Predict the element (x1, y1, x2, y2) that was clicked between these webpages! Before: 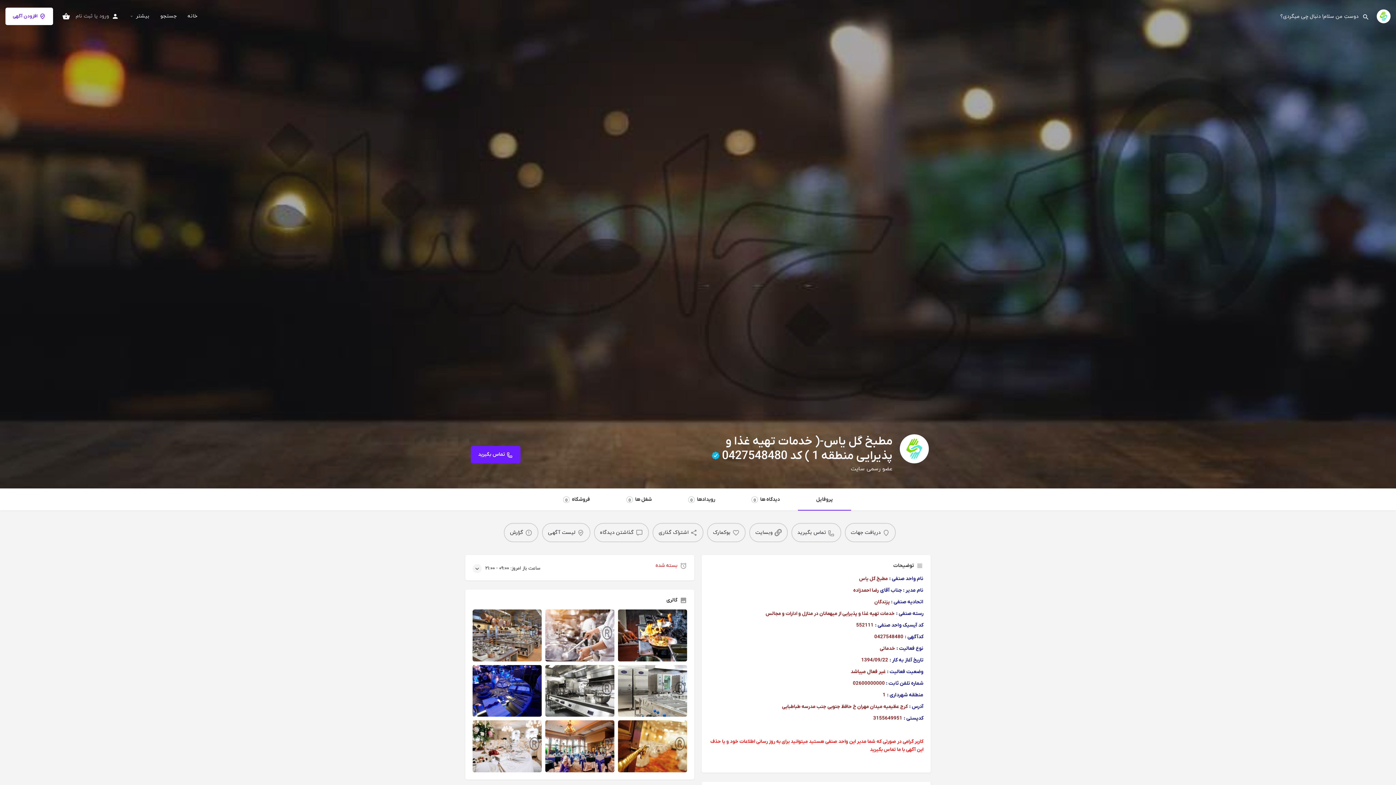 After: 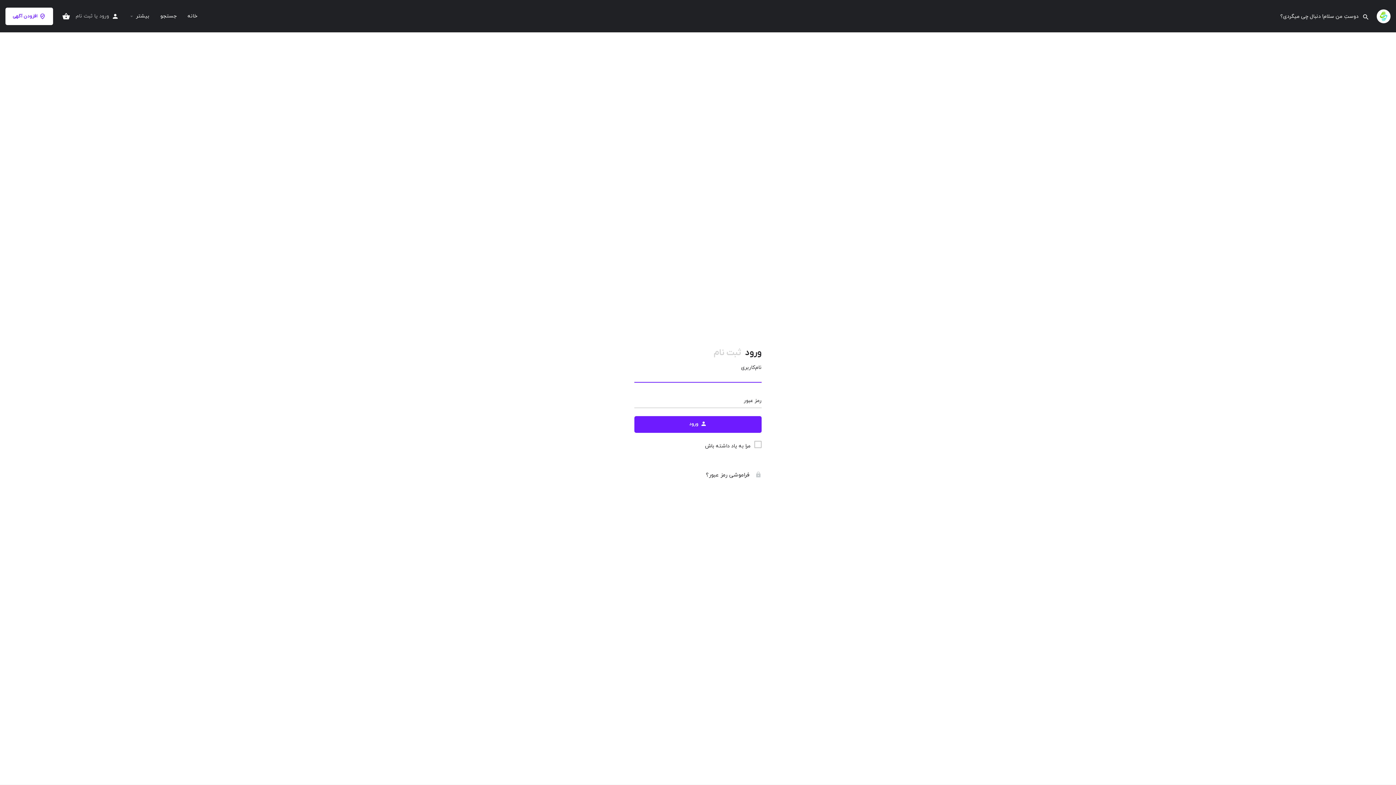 Action: label: ورود bbox: (99, 11, 109, 20)